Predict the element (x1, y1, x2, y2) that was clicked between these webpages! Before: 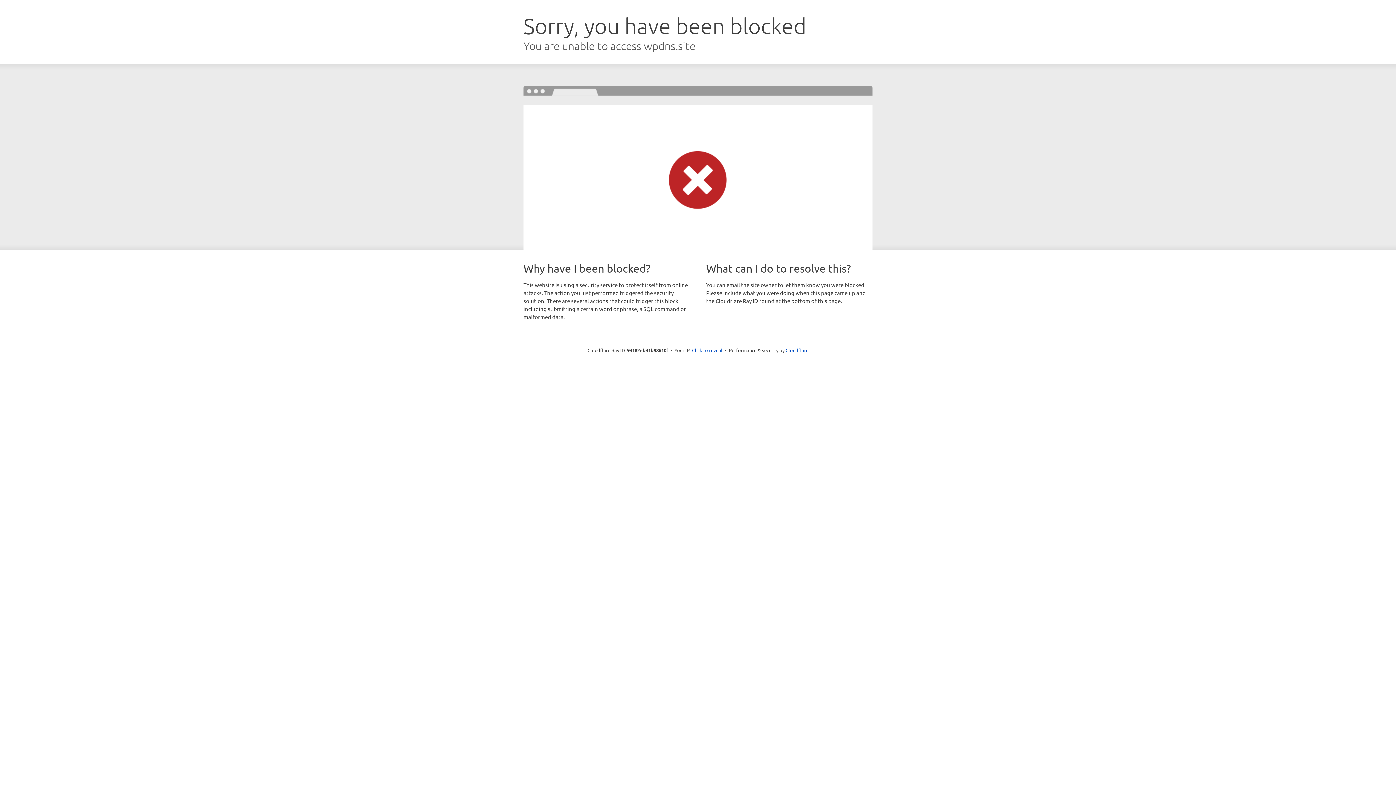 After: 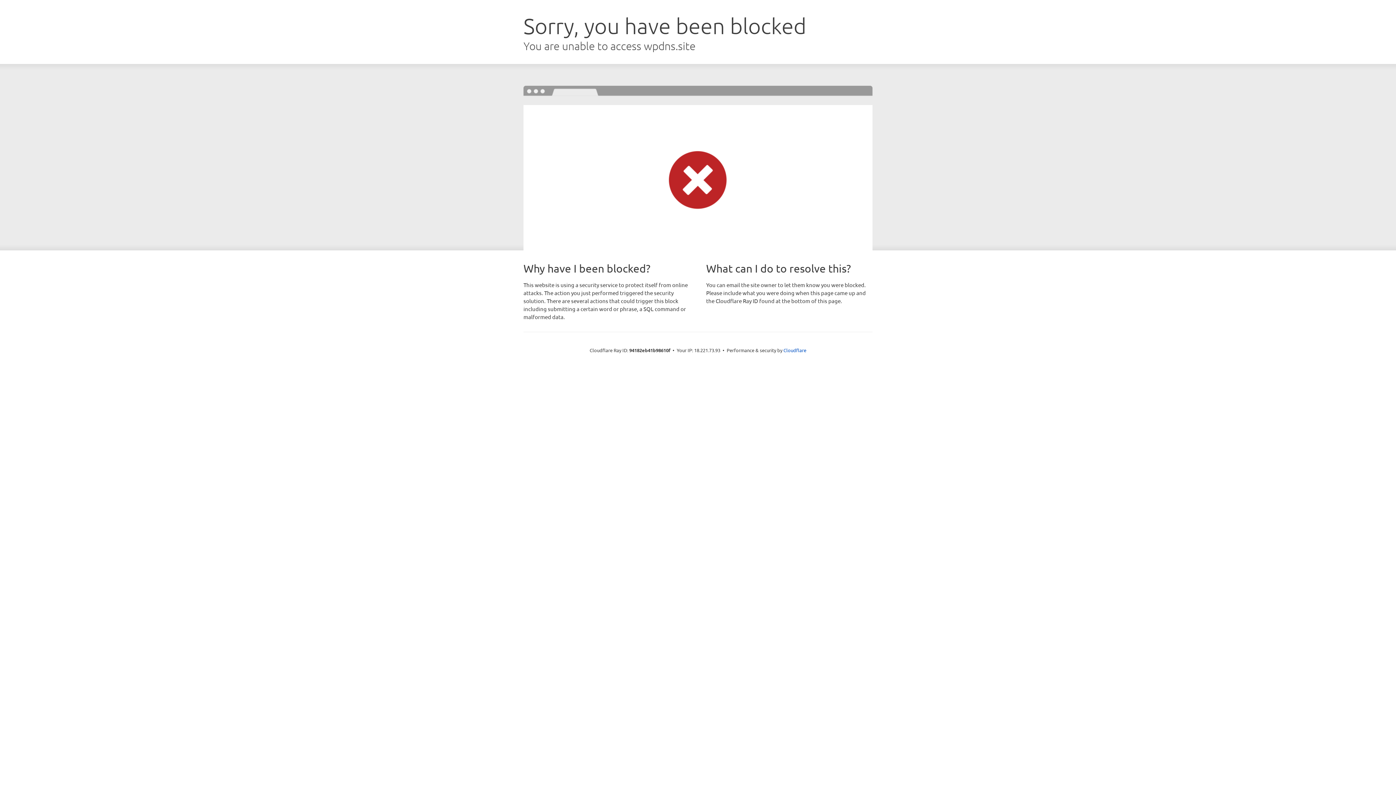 Action: label: Click to reveal bbox: (692, 346, 722, 353)